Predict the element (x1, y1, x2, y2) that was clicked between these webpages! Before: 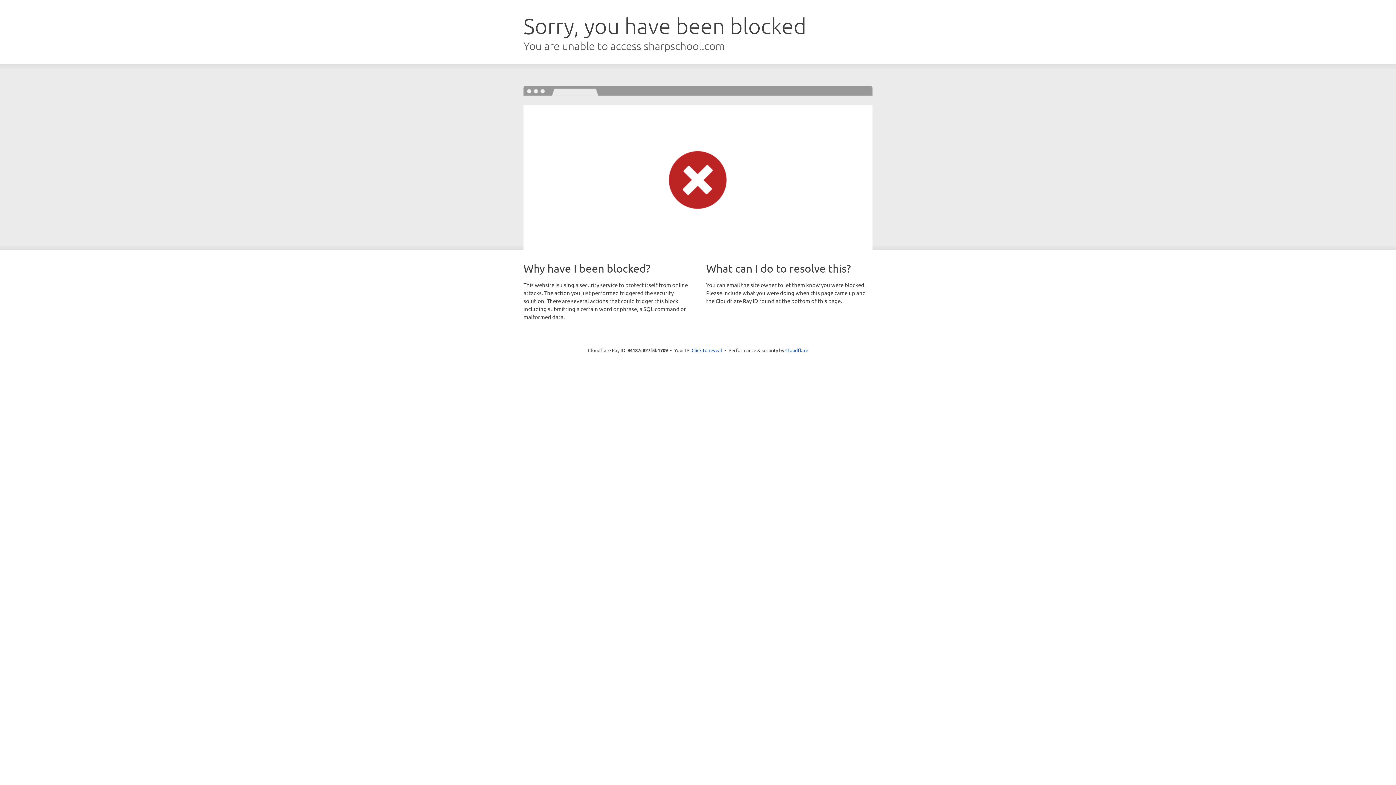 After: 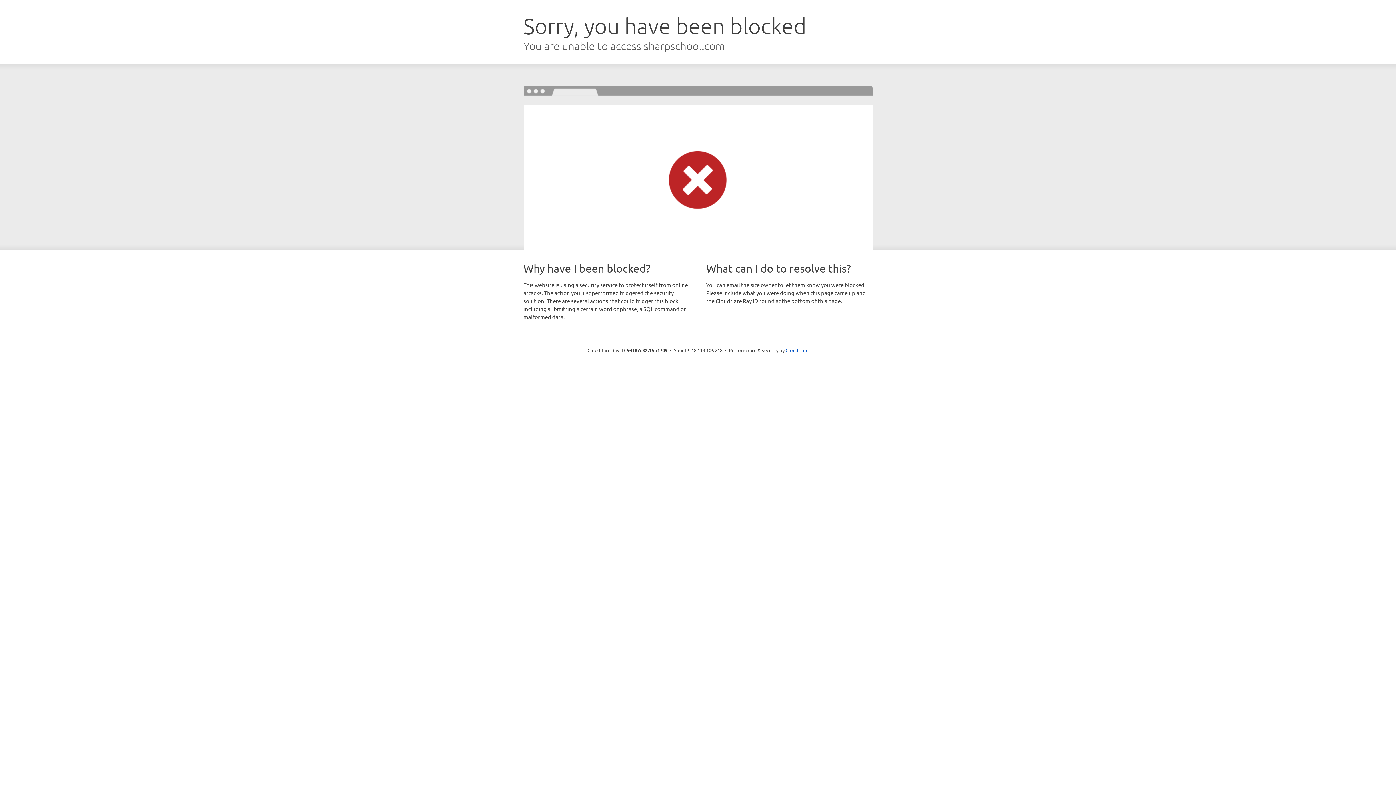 Action: label: Click to reveal bbox: (691, 346, 722, 353)